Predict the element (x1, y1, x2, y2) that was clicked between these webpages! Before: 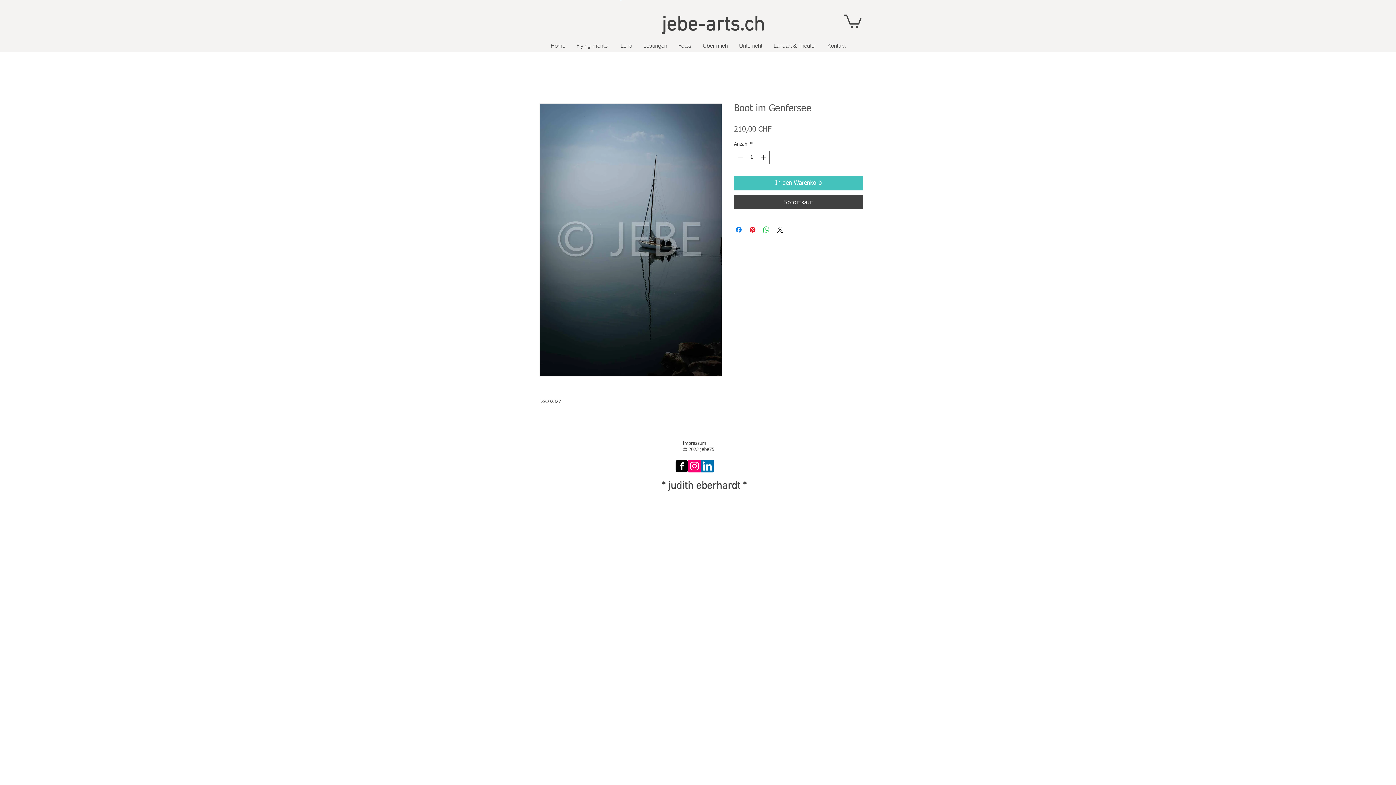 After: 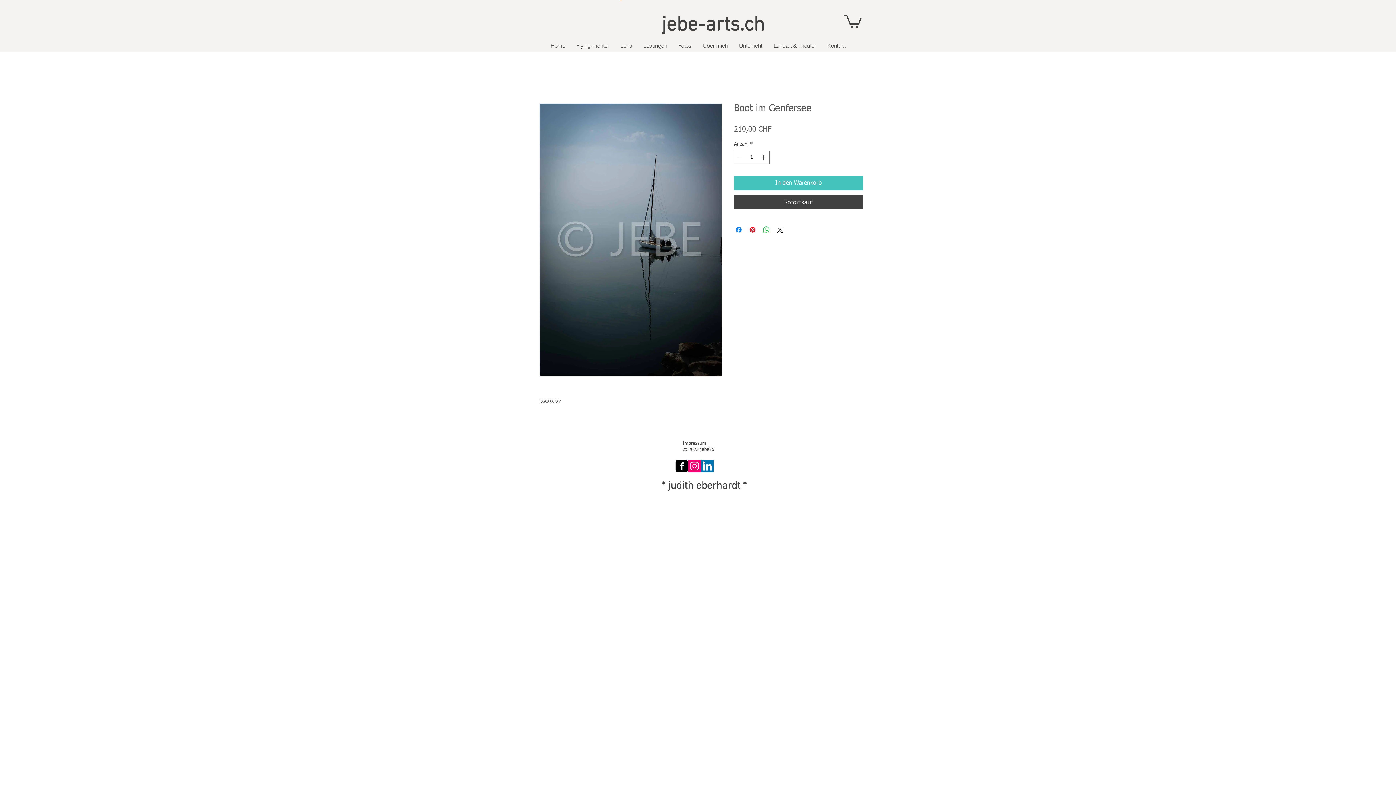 Action: label: LinkedIn Social Icon bbox: (701, 460, 713, 472)